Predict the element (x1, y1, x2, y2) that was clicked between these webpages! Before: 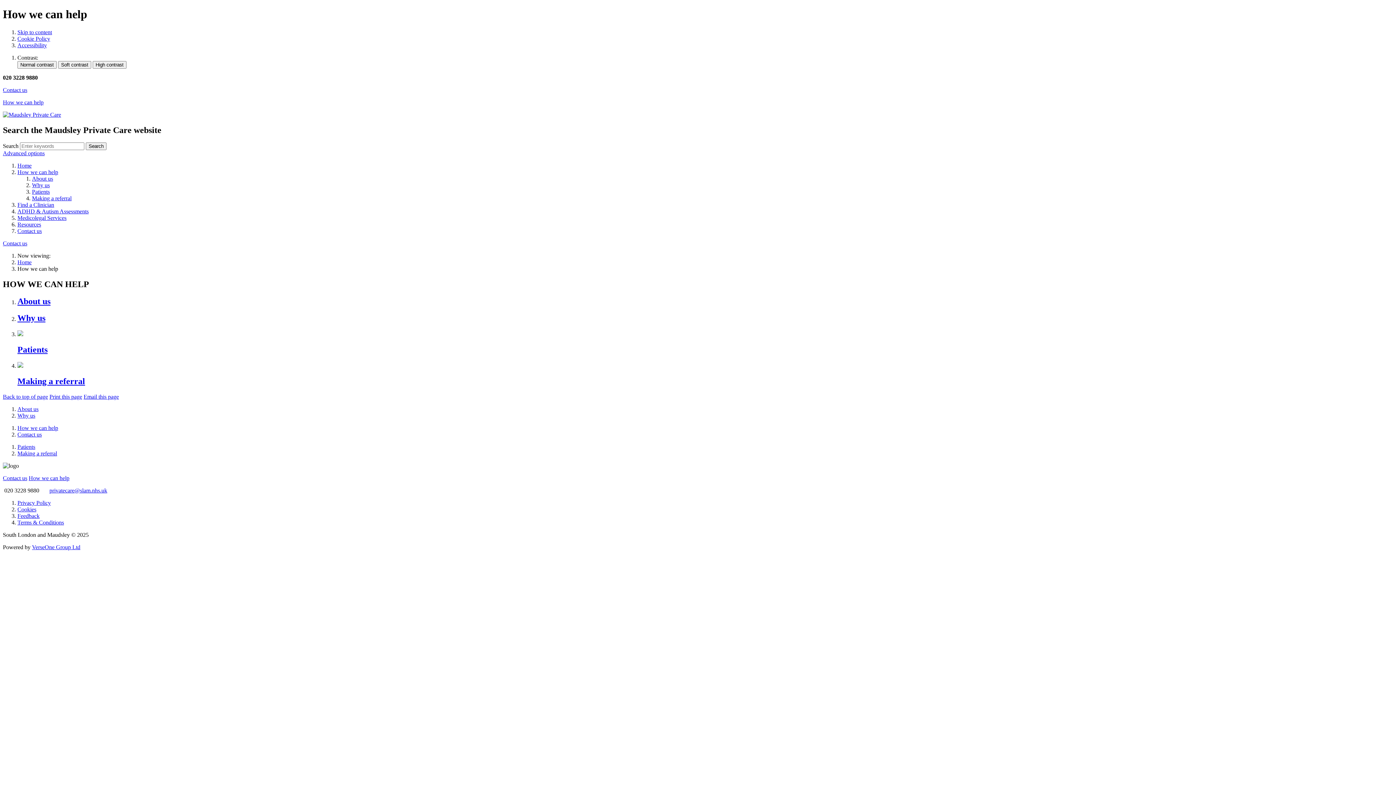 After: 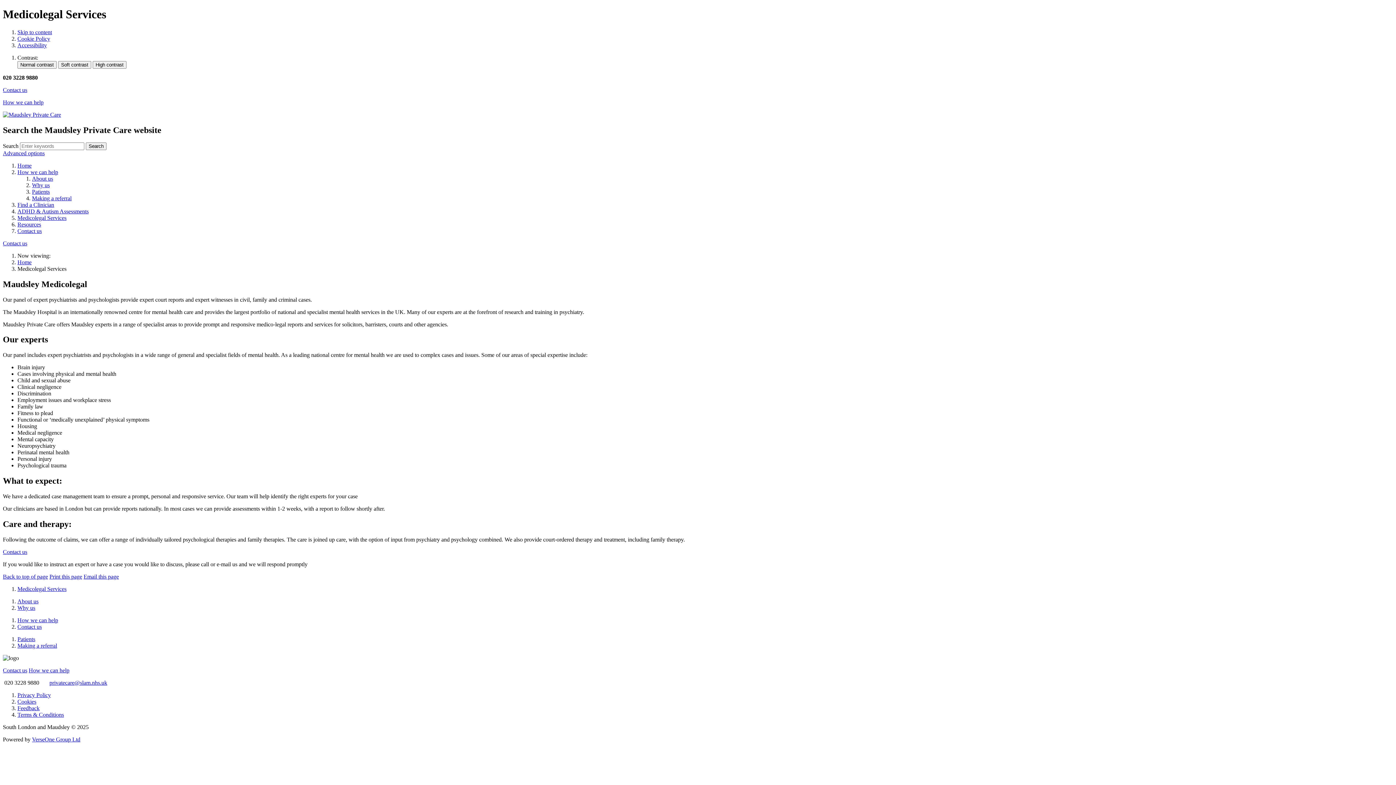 Action: bbox: (17, 214, 66, 220) label: Medicolegal Services